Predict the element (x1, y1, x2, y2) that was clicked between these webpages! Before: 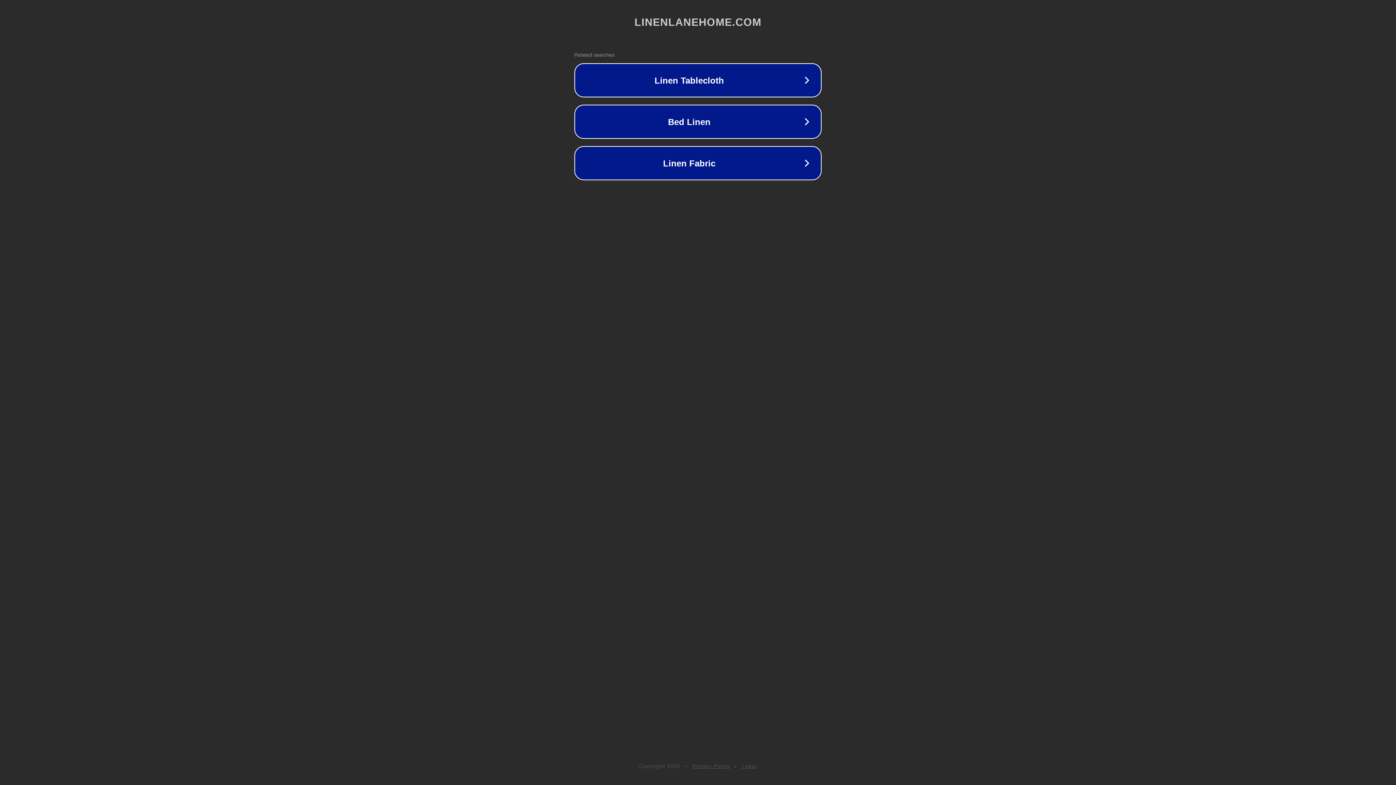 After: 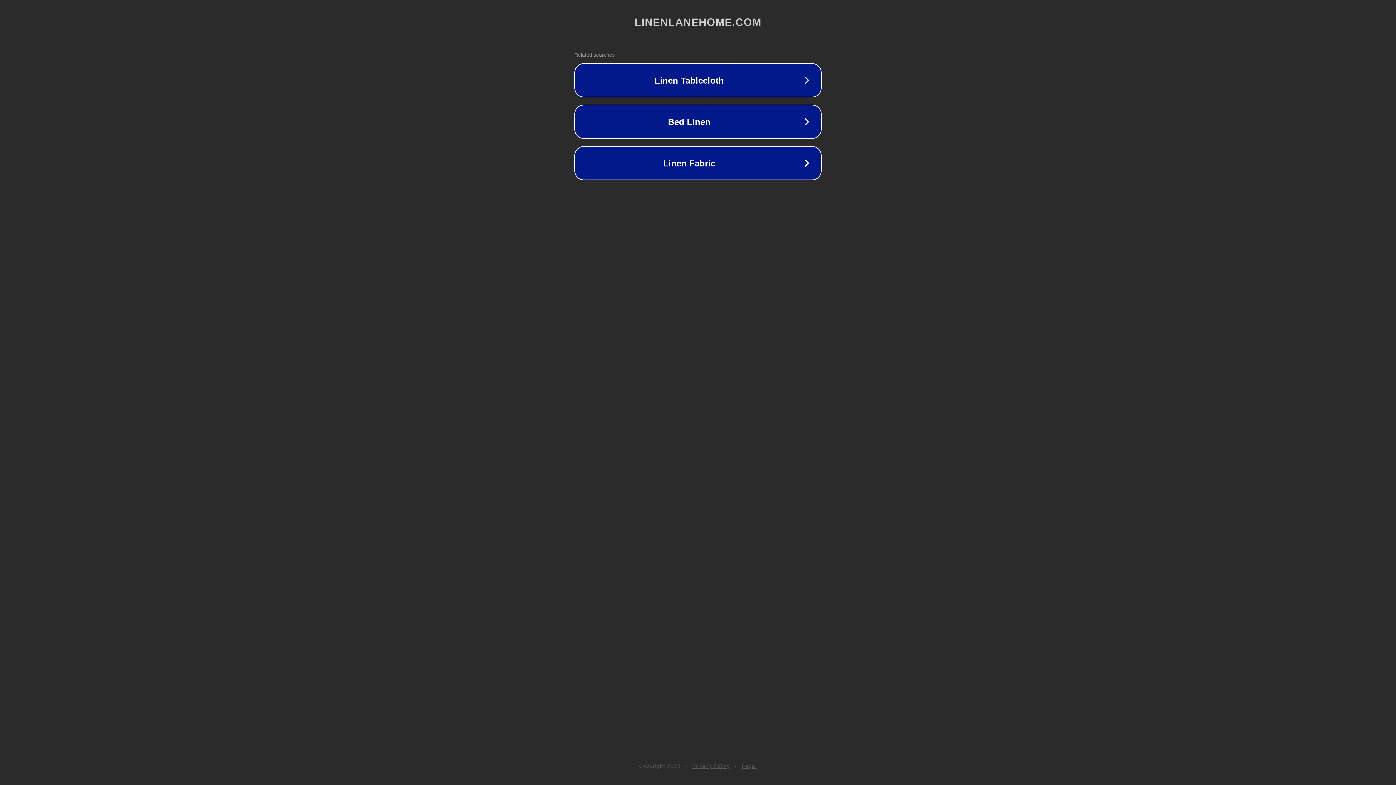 Action: label: Legal bbox: (742, 763, 757, 769)